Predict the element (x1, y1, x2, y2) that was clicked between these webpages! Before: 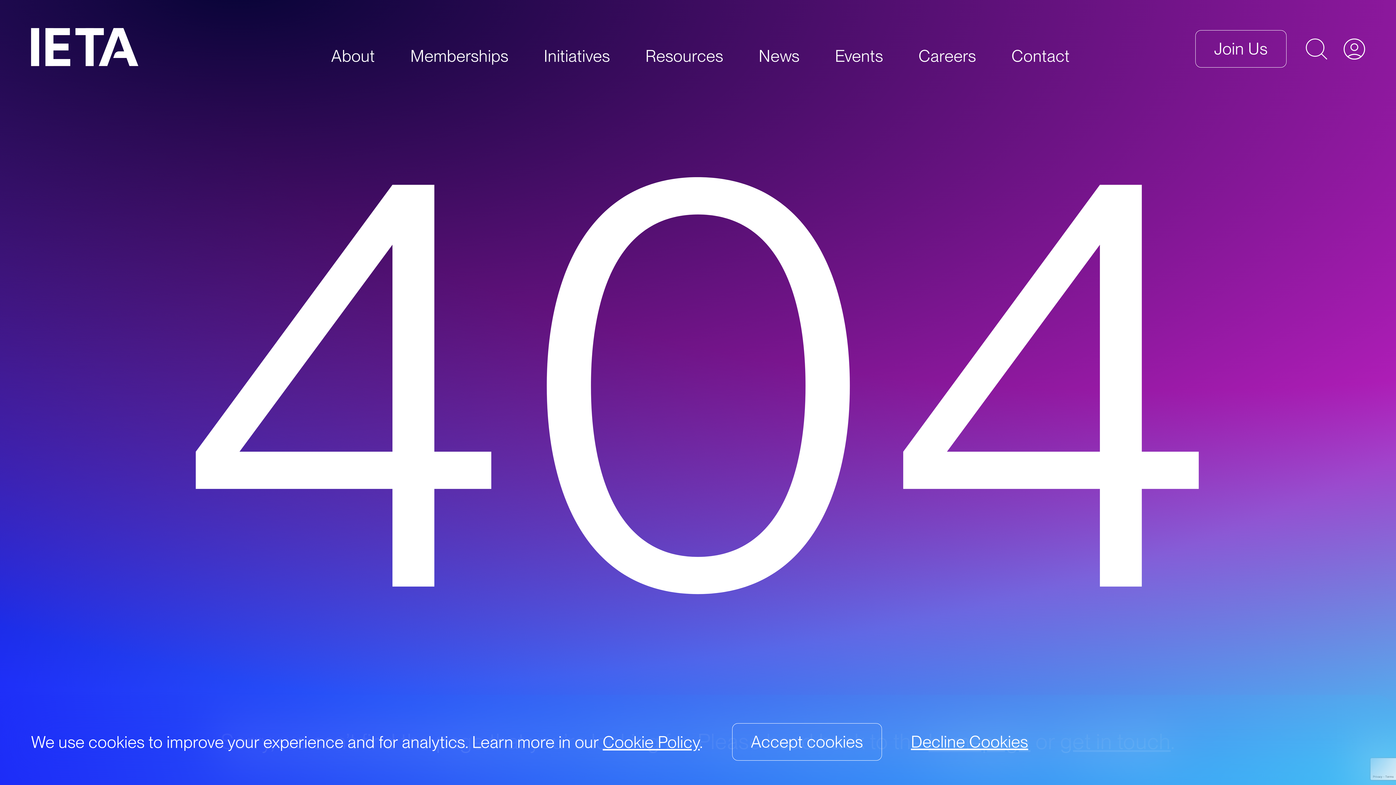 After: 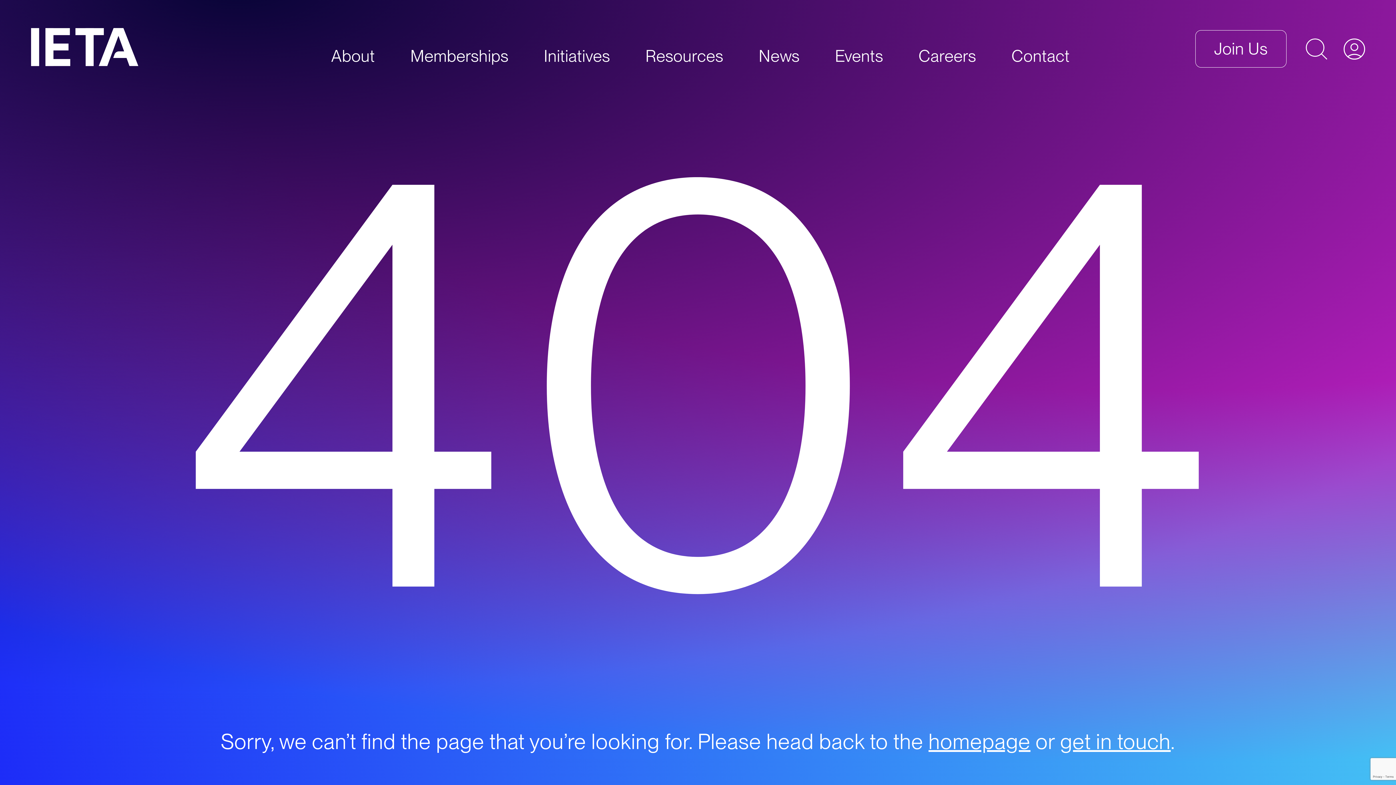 Action: label: Accept cookies bbox: (732, 723, 882, 761)